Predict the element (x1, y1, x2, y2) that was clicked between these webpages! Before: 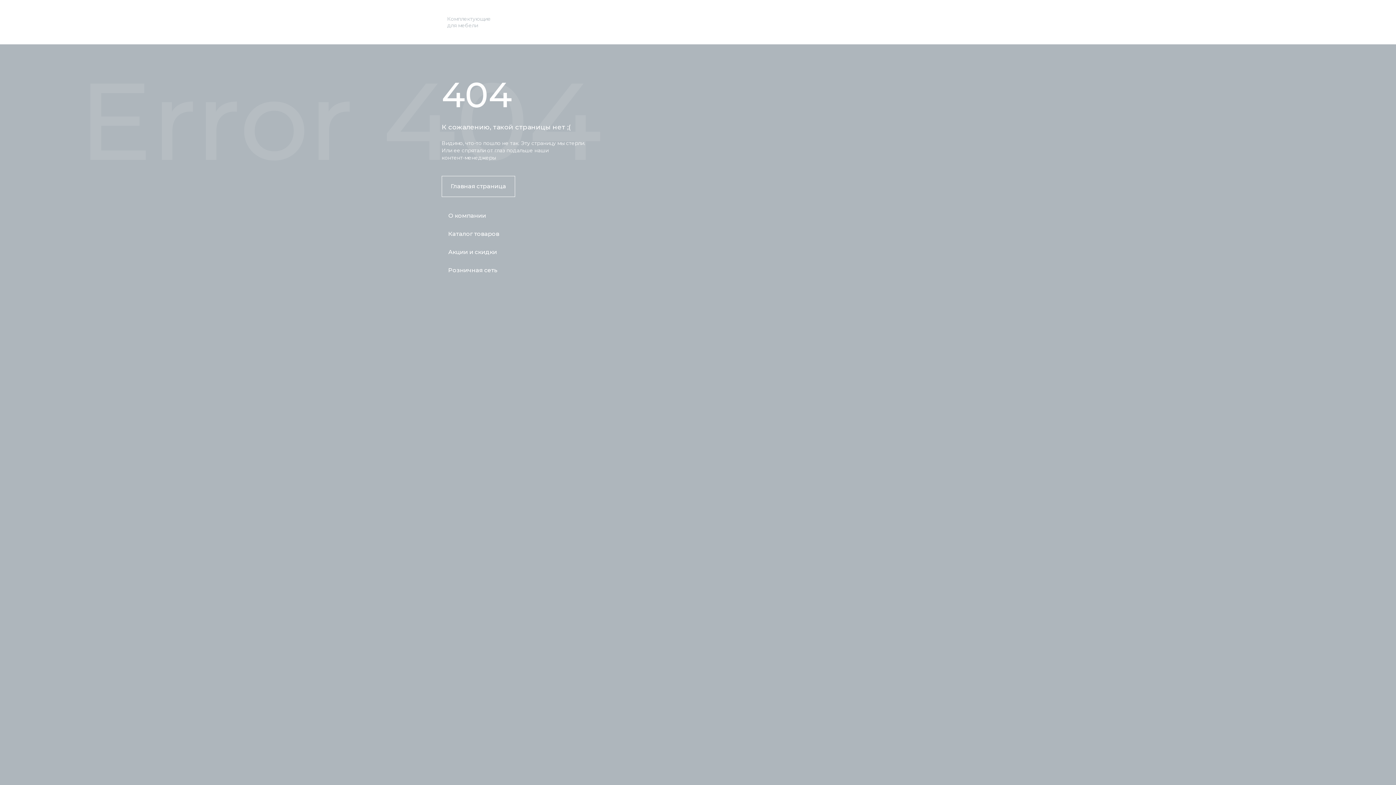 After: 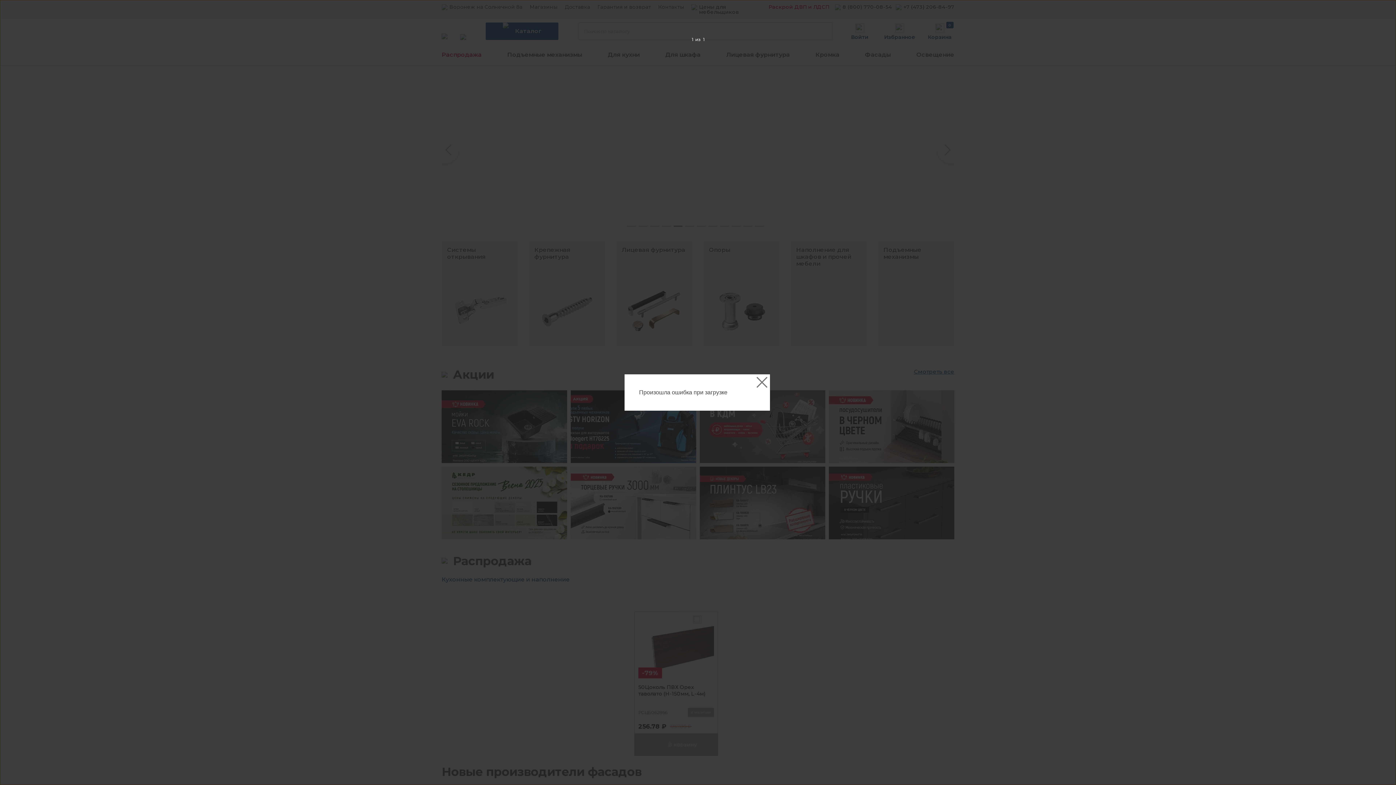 Action: label: Комплектующие
для мебели bbox: (441, 15, 490, 28)